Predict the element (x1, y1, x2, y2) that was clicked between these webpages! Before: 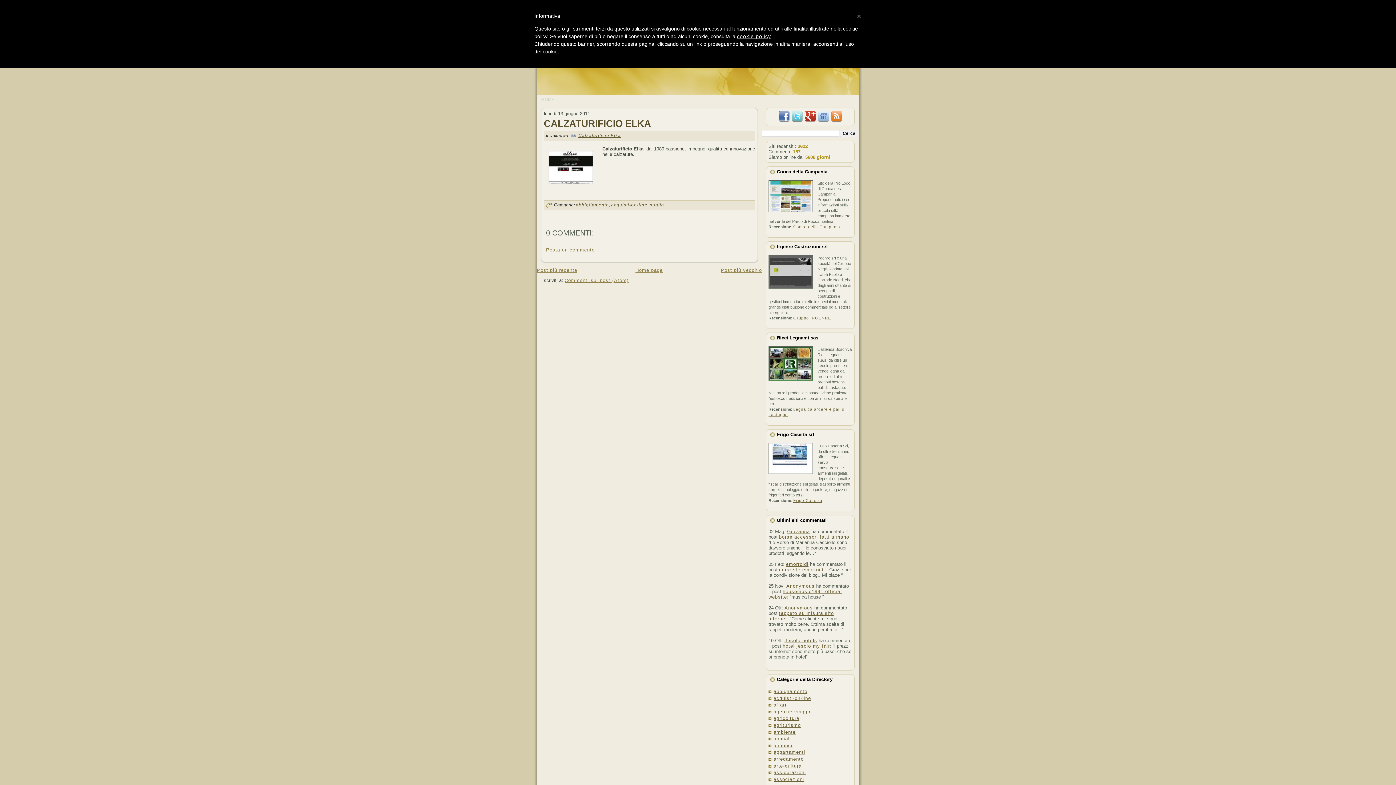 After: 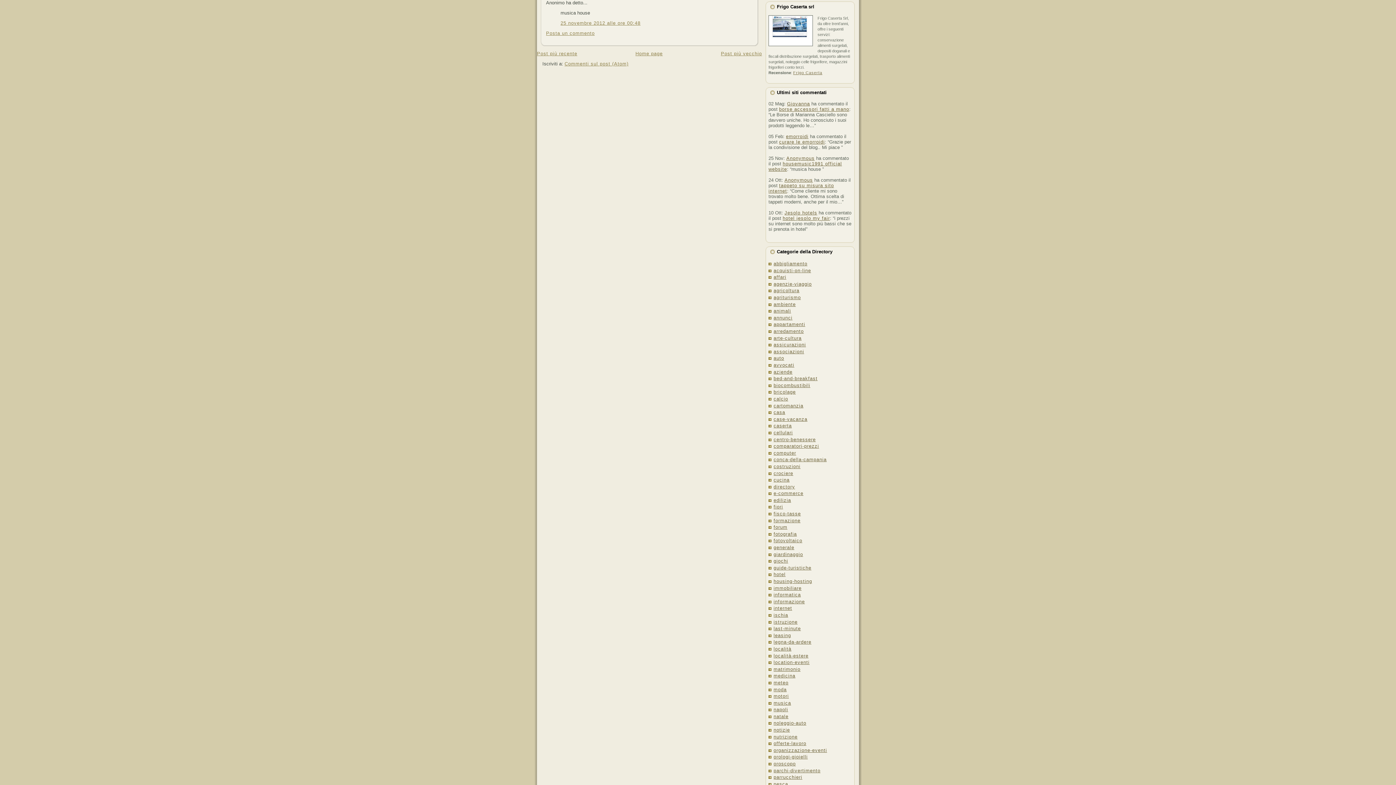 Action: bbox: (786, 583, 814, 589) label: Anonymous